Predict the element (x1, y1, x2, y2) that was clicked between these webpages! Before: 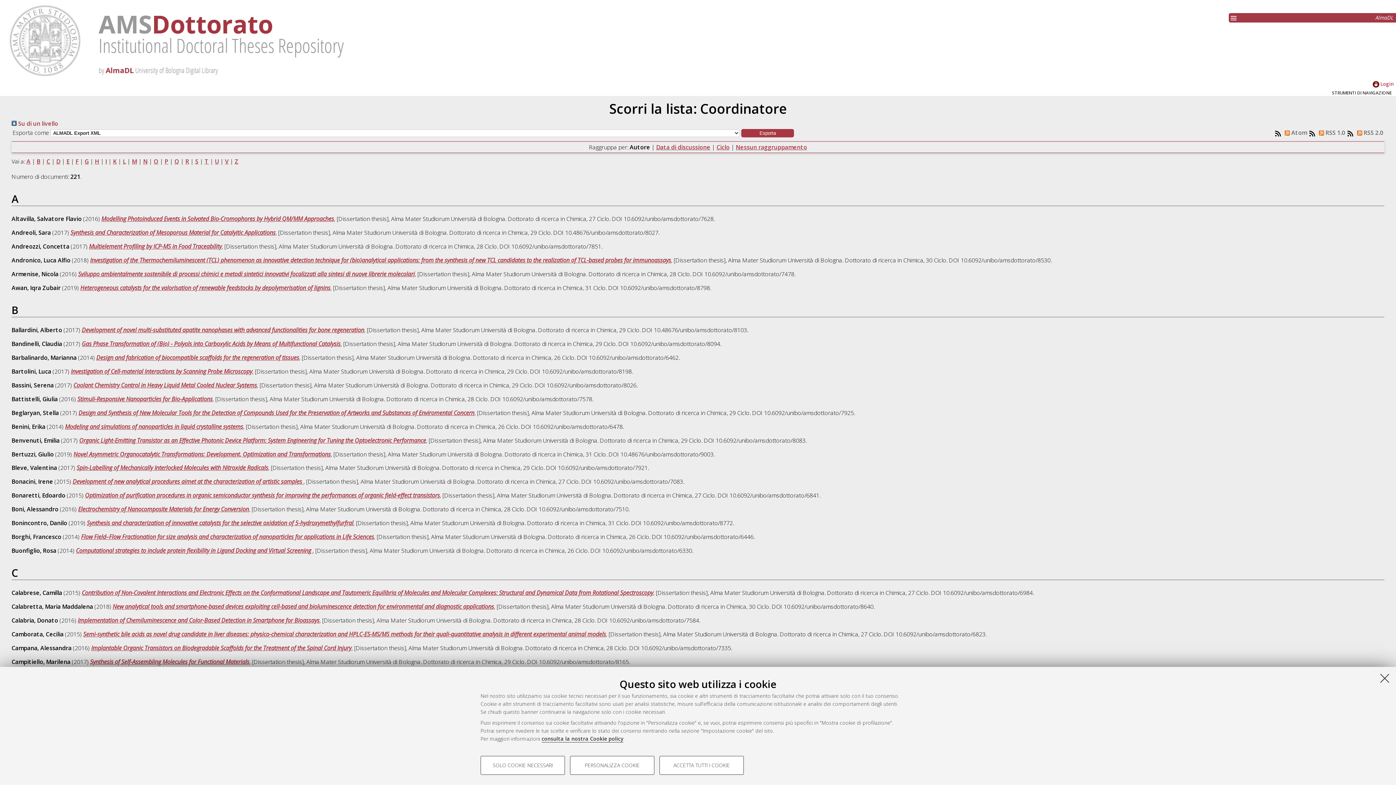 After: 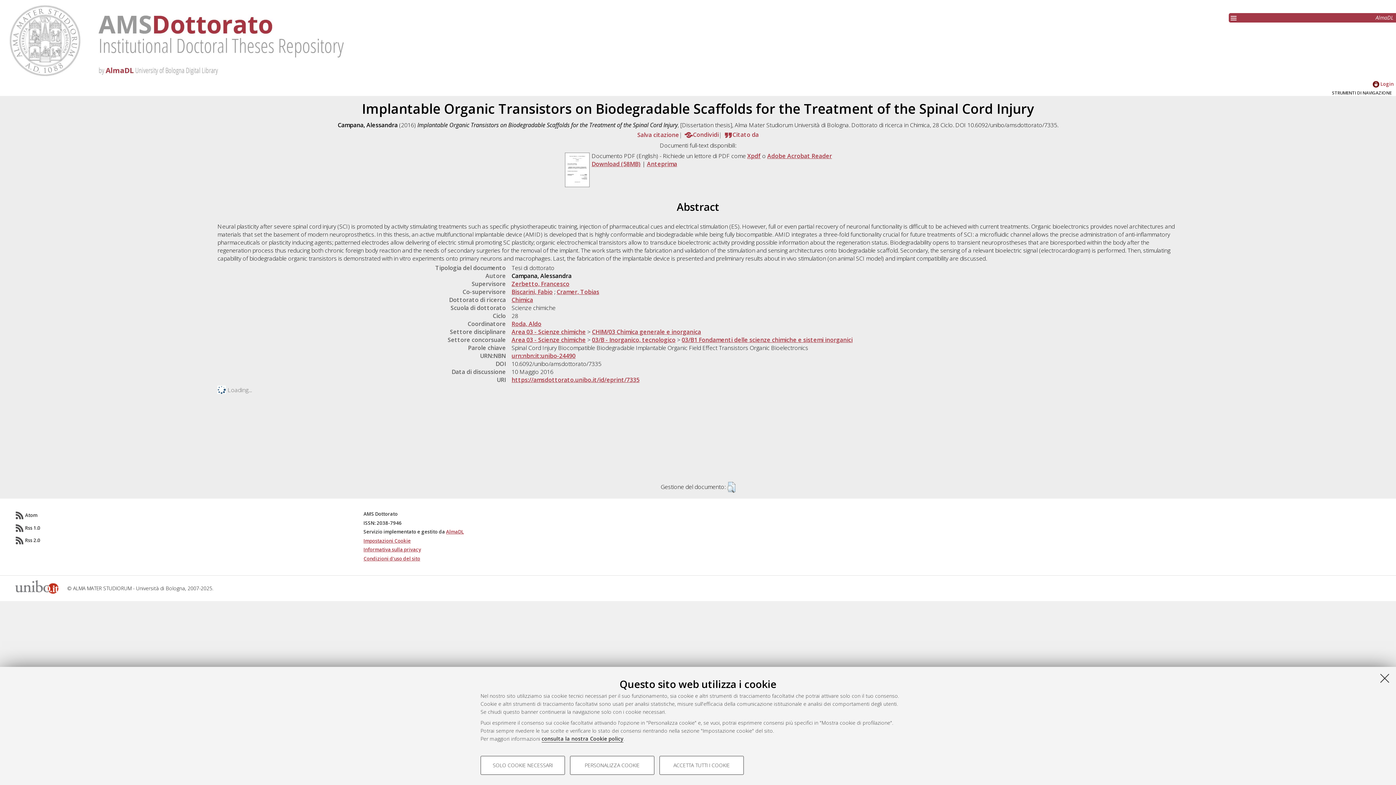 Action: bbox: (91, 644, 351, 652) label: Implantable Organic Transistors on Biodegradable Scaffolds for the Treatment of the Spinal Cord Injury